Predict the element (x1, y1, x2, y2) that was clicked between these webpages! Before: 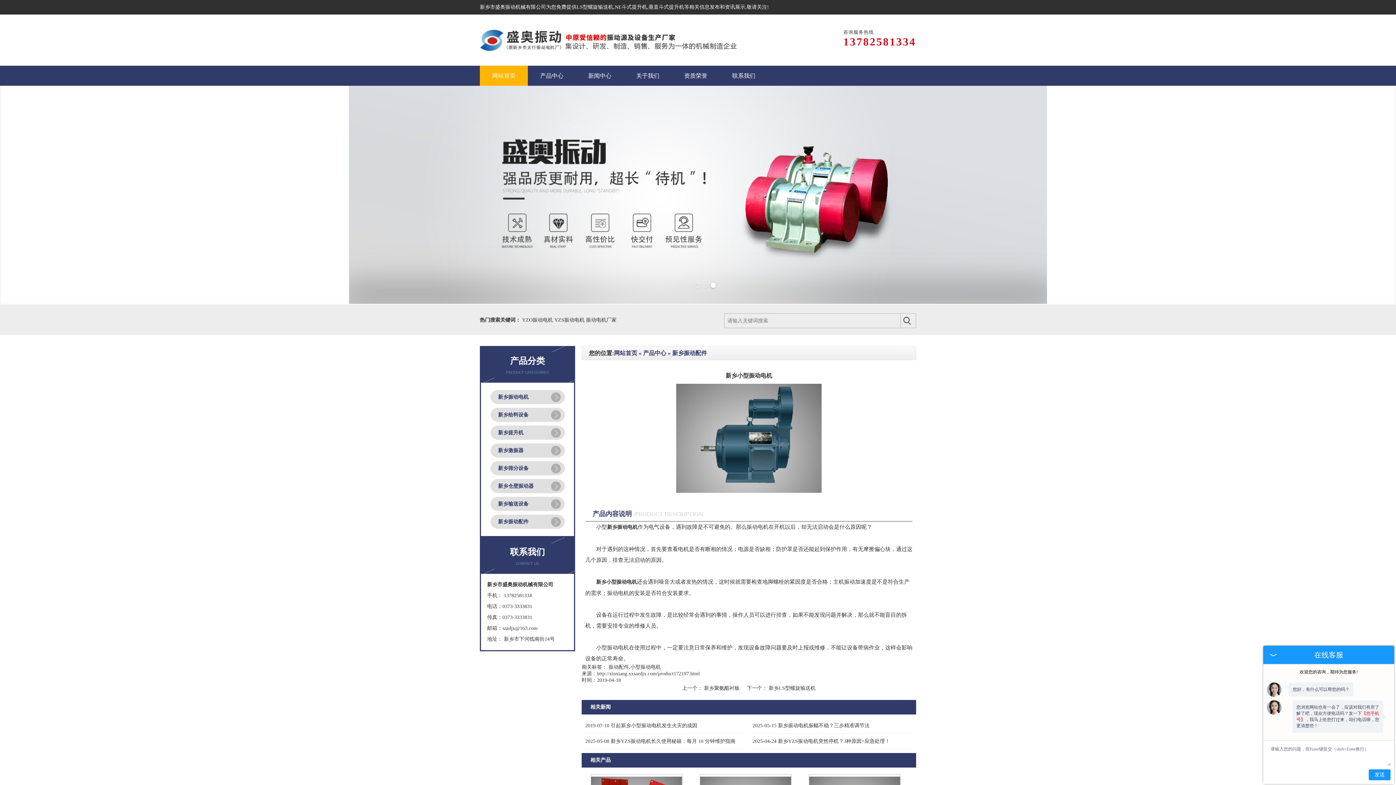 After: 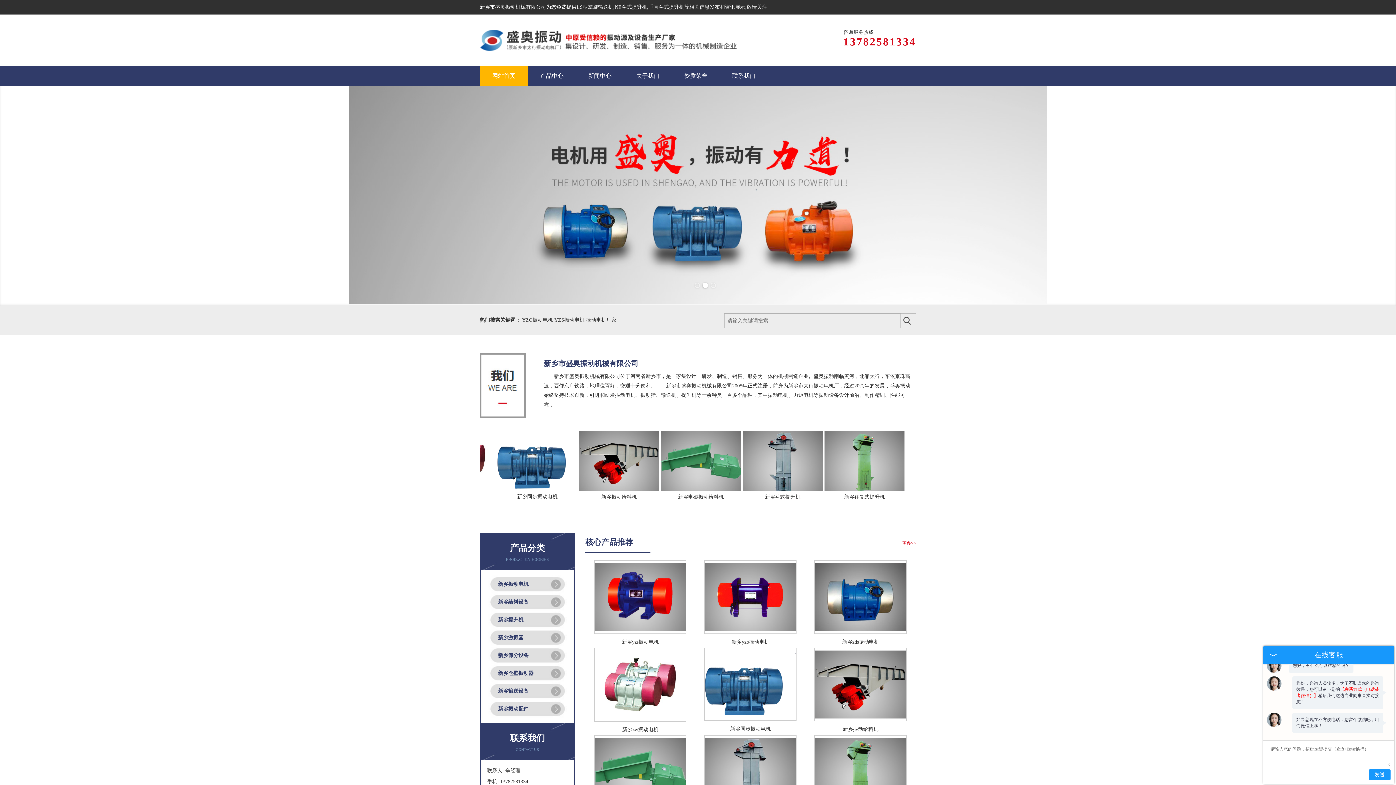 Action: label: 网站首页 bbox: (614, 350, 637, 356)